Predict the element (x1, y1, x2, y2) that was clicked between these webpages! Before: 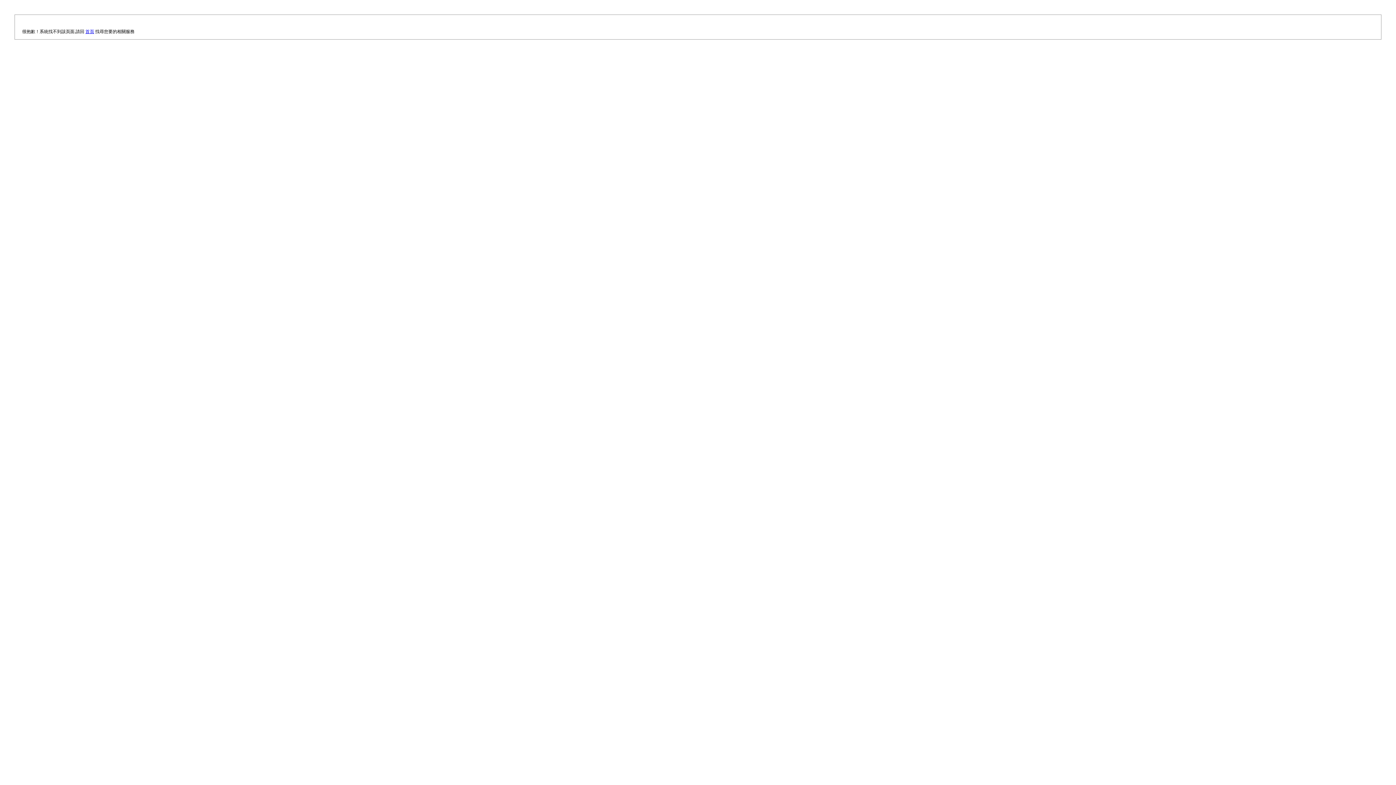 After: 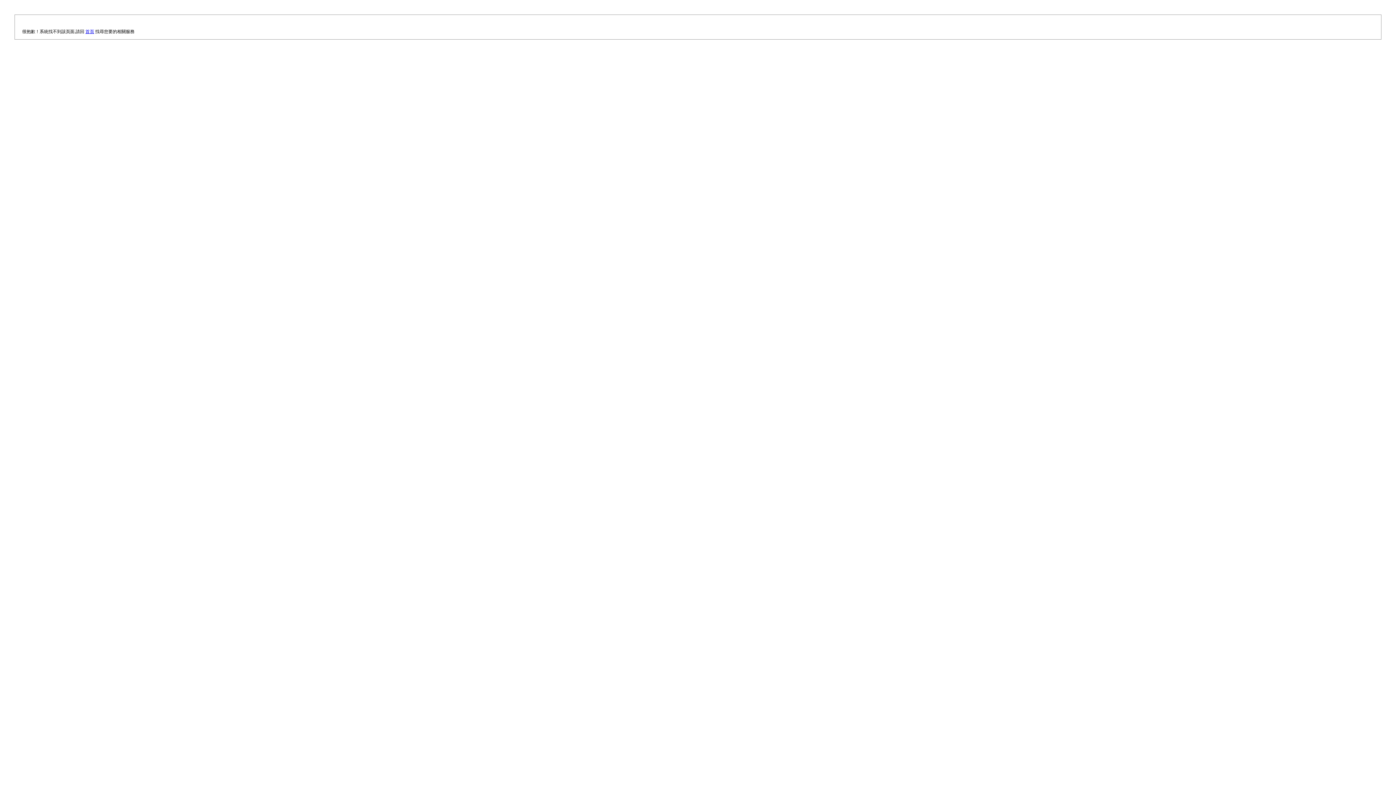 Action: bbox: (85, 29, 94, 34) label: 首頁